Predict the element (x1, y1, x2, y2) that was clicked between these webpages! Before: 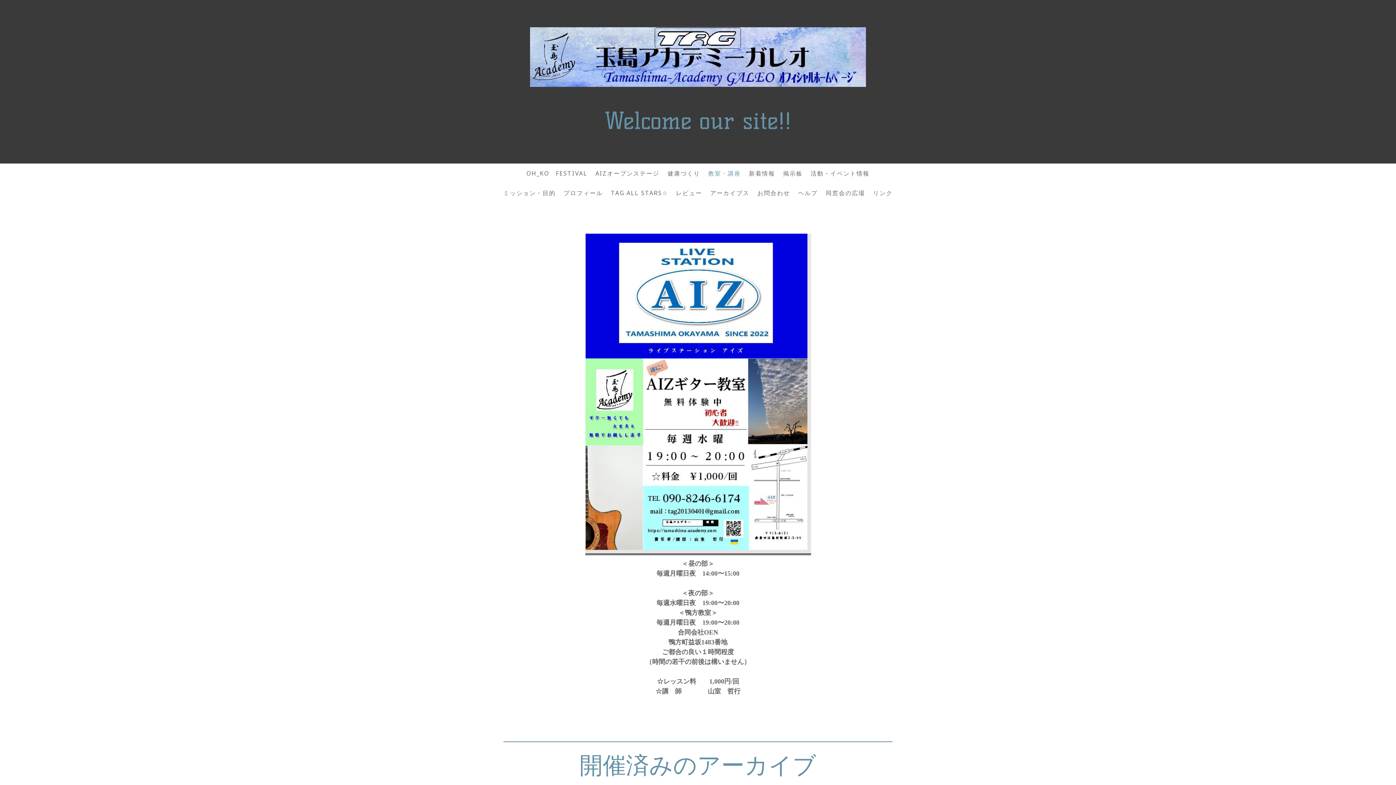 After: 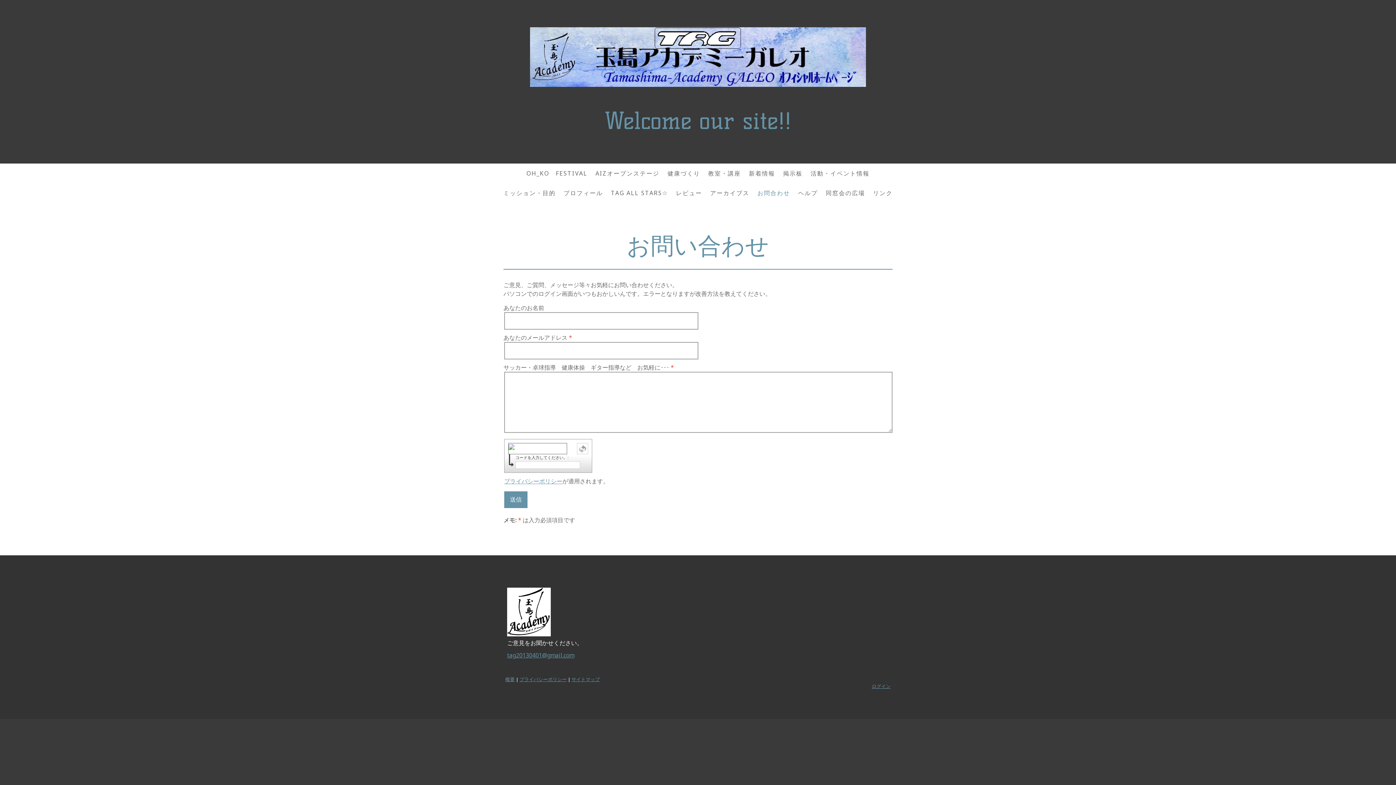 Action: label: お問合わせ bbox: (753, 185, 794, 201)